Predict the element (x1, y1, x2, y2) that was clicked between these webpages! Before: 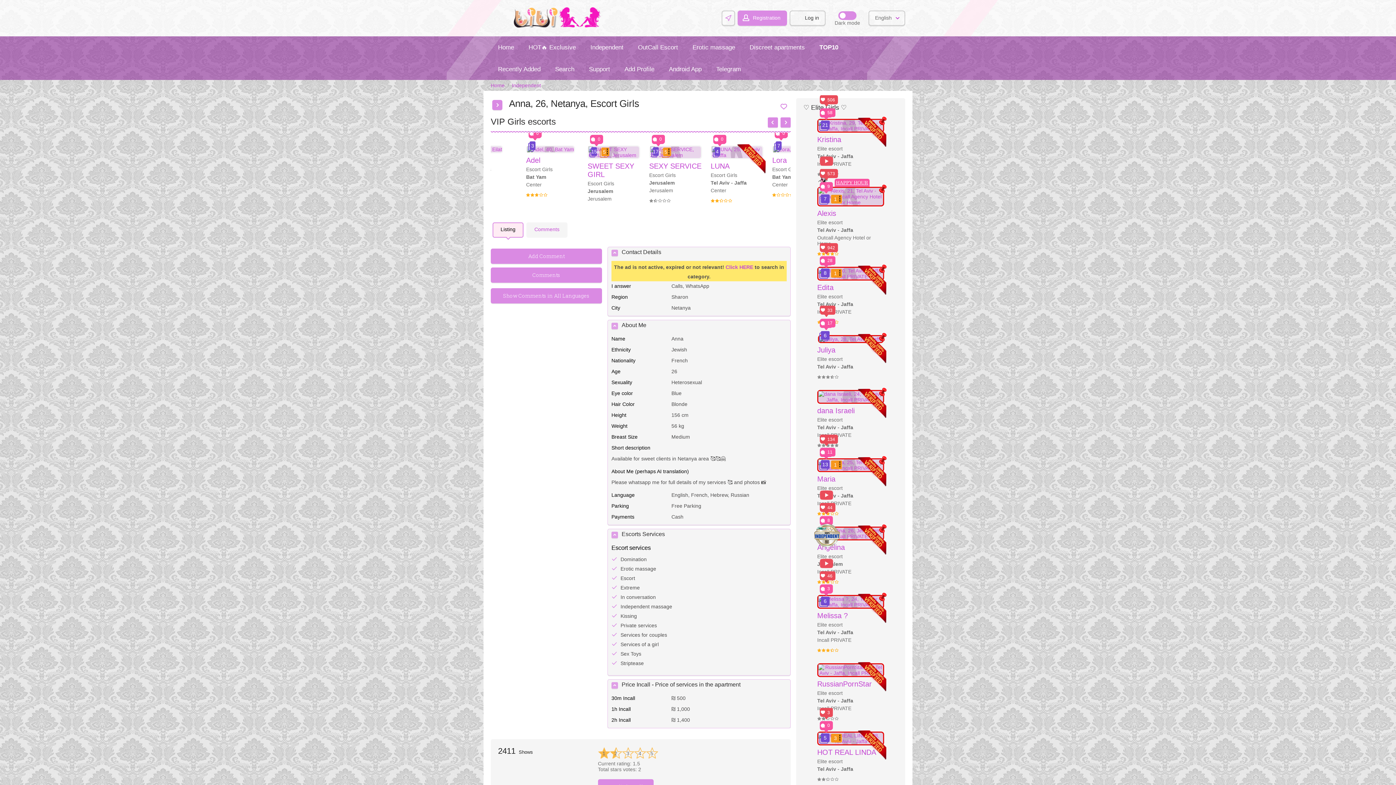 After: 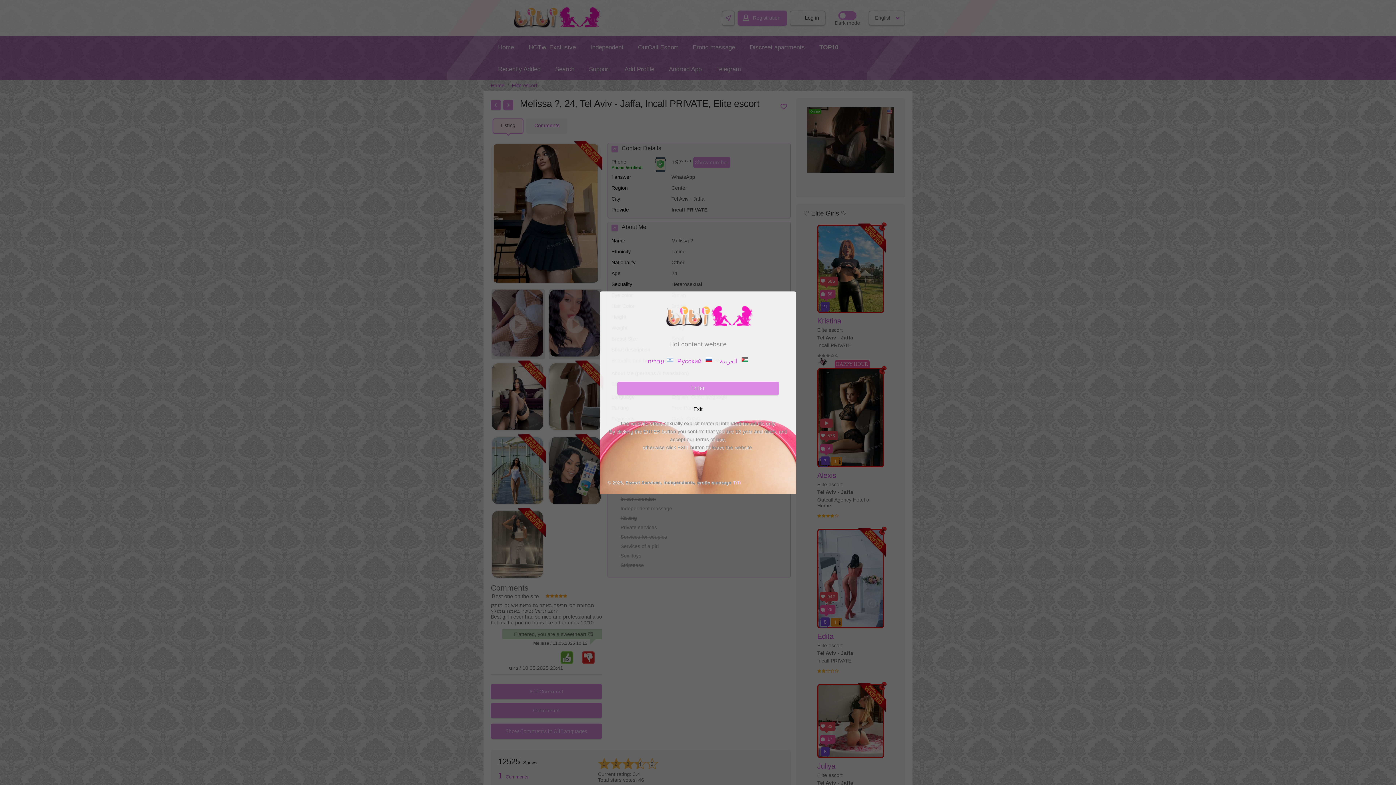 Action: bbox: (817, 595, 884, 609) label: 6
3
46